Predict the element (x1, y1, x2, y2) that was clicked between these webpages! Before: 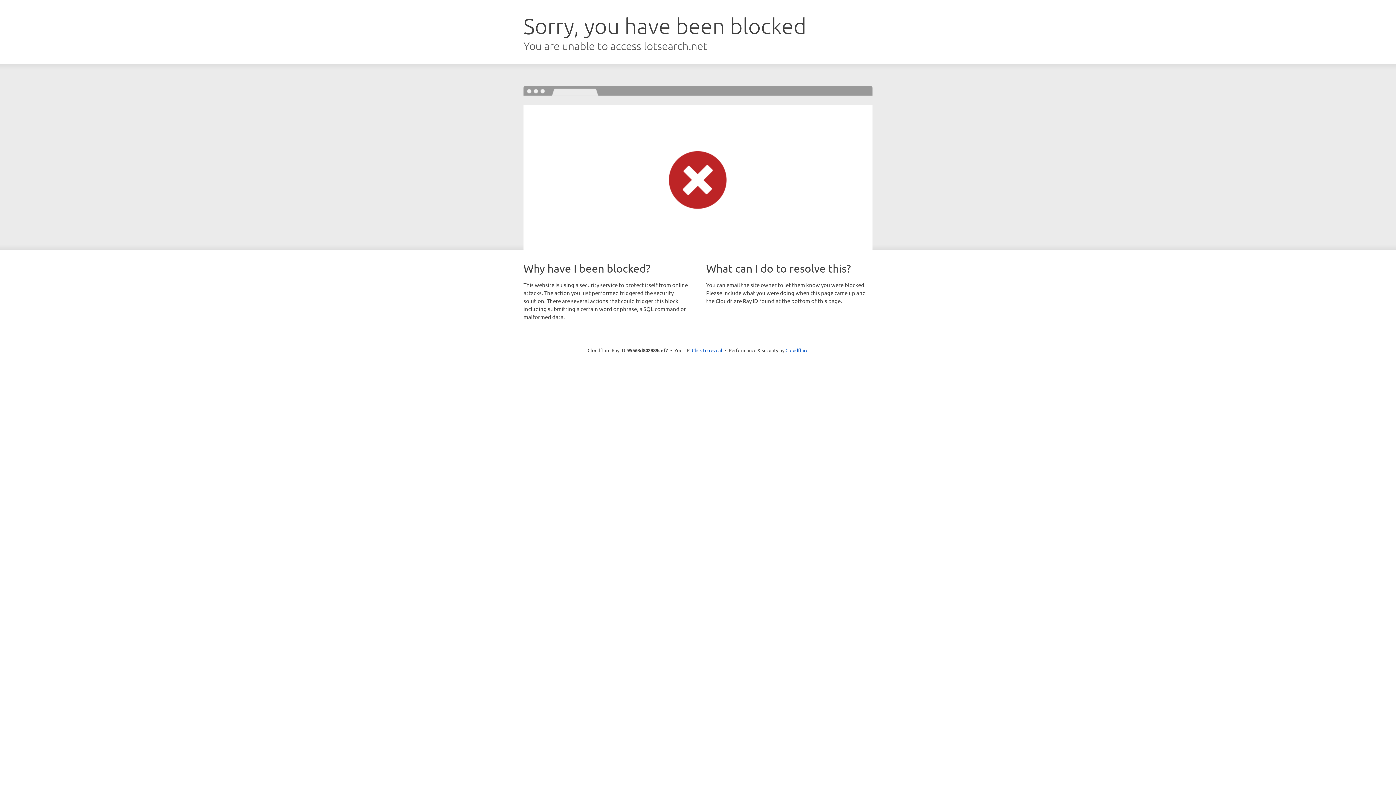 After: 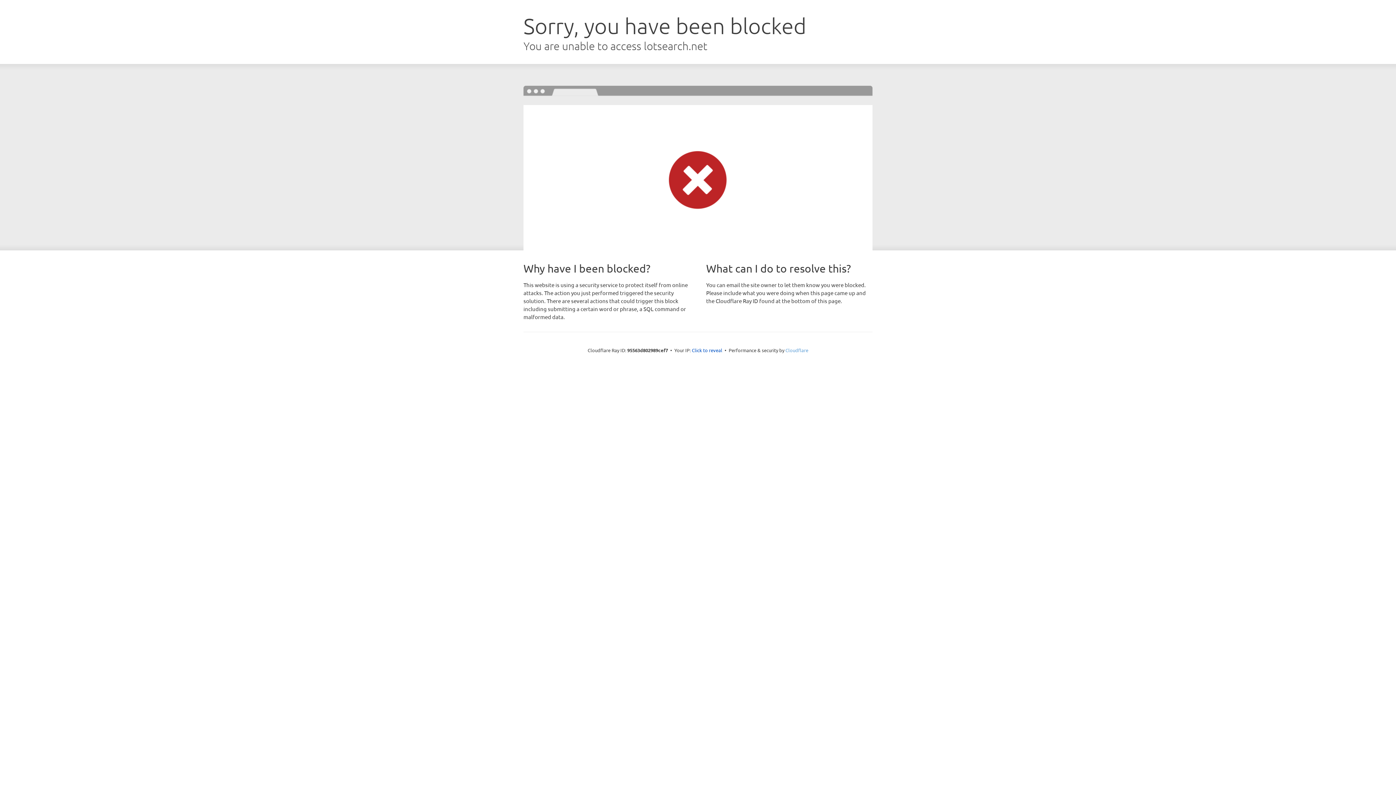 Action: bbox: (785, 347, 808, 353) label: Cloudflare